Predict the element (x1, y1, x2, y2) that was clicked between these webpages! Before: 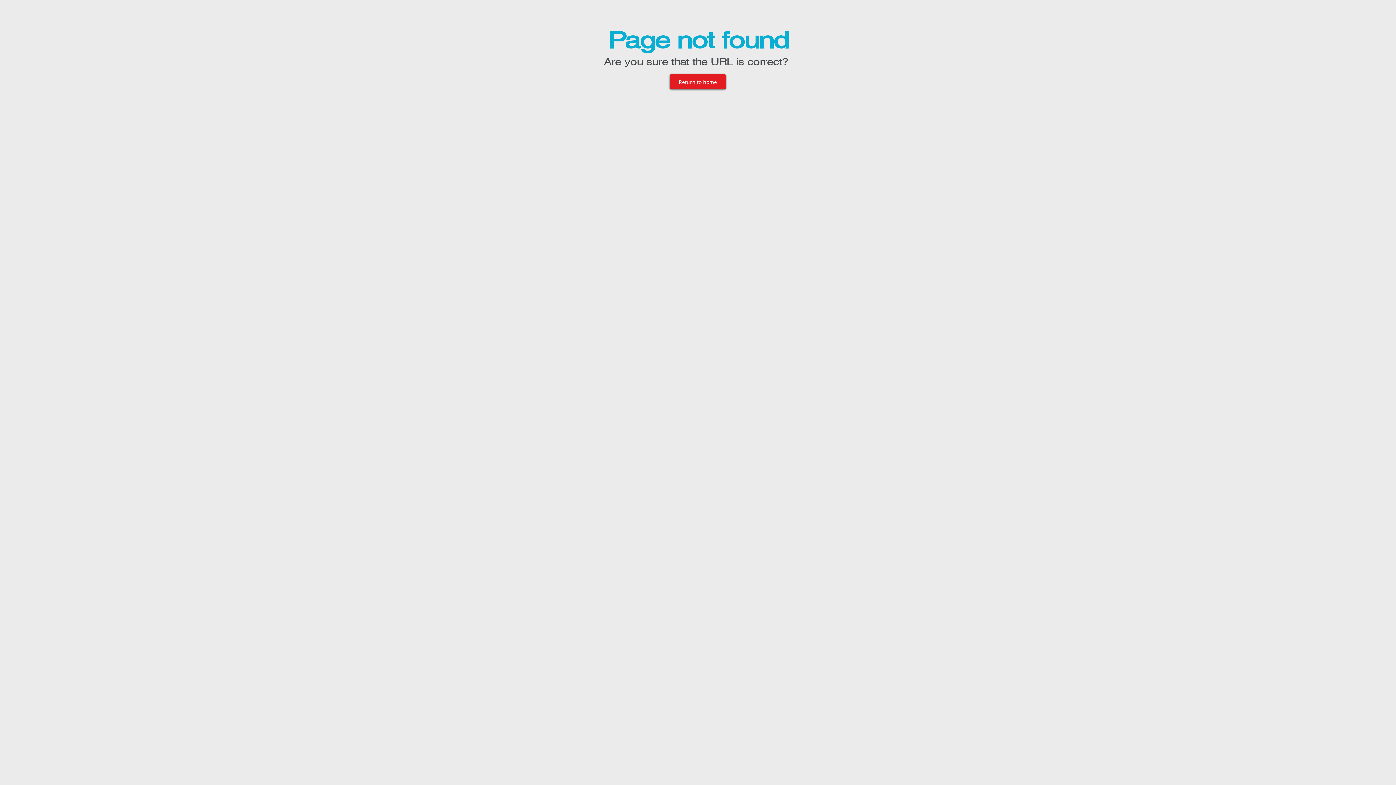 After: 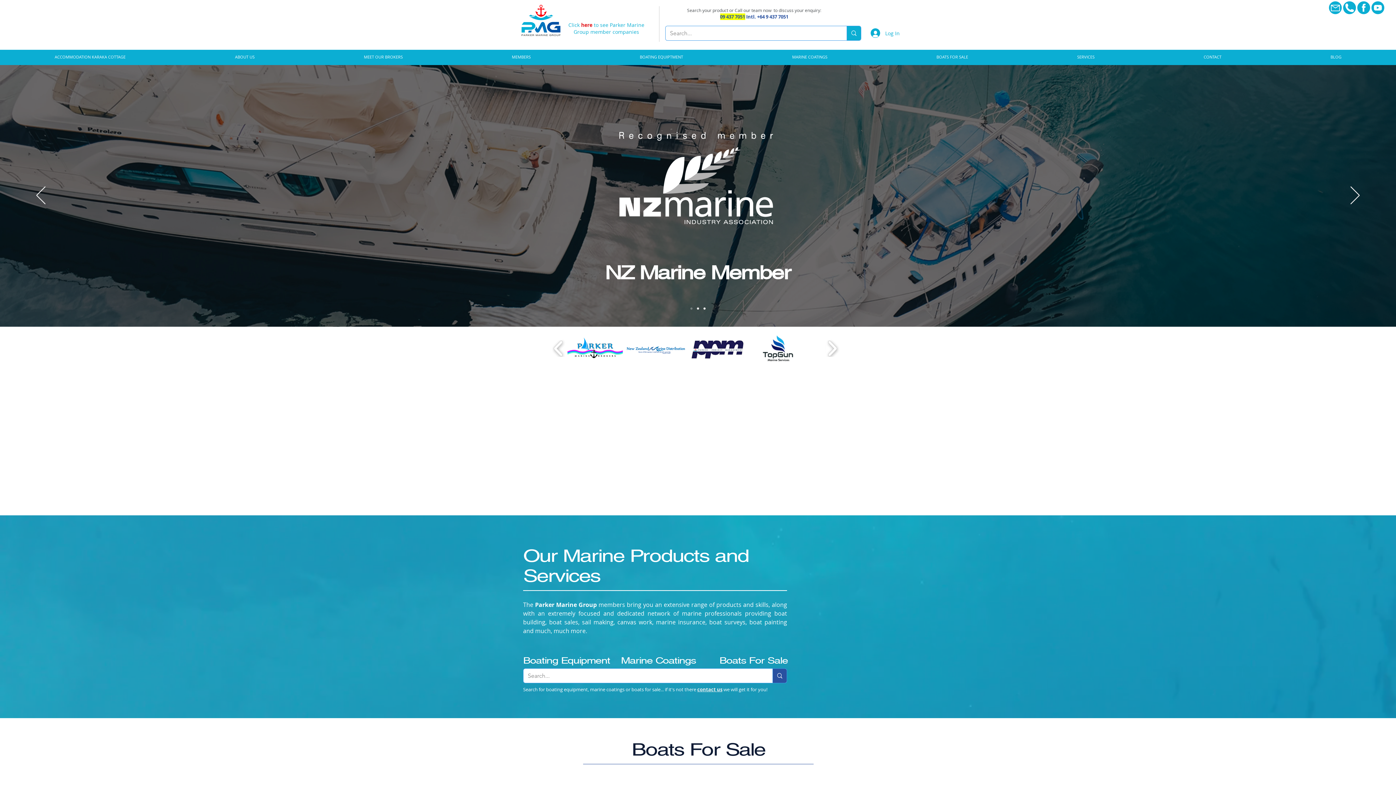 Action: label: Return to home bbox: (669, 74, 726, 89)